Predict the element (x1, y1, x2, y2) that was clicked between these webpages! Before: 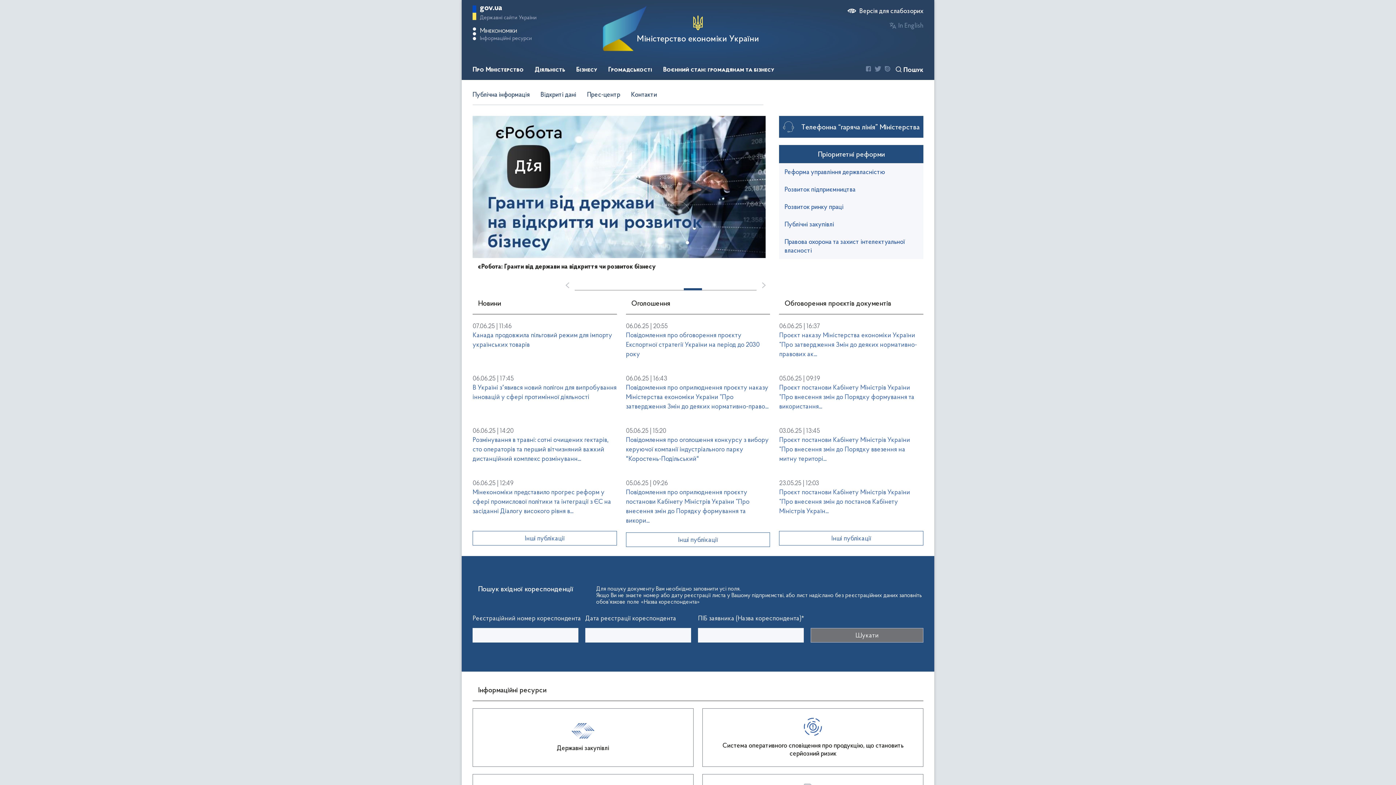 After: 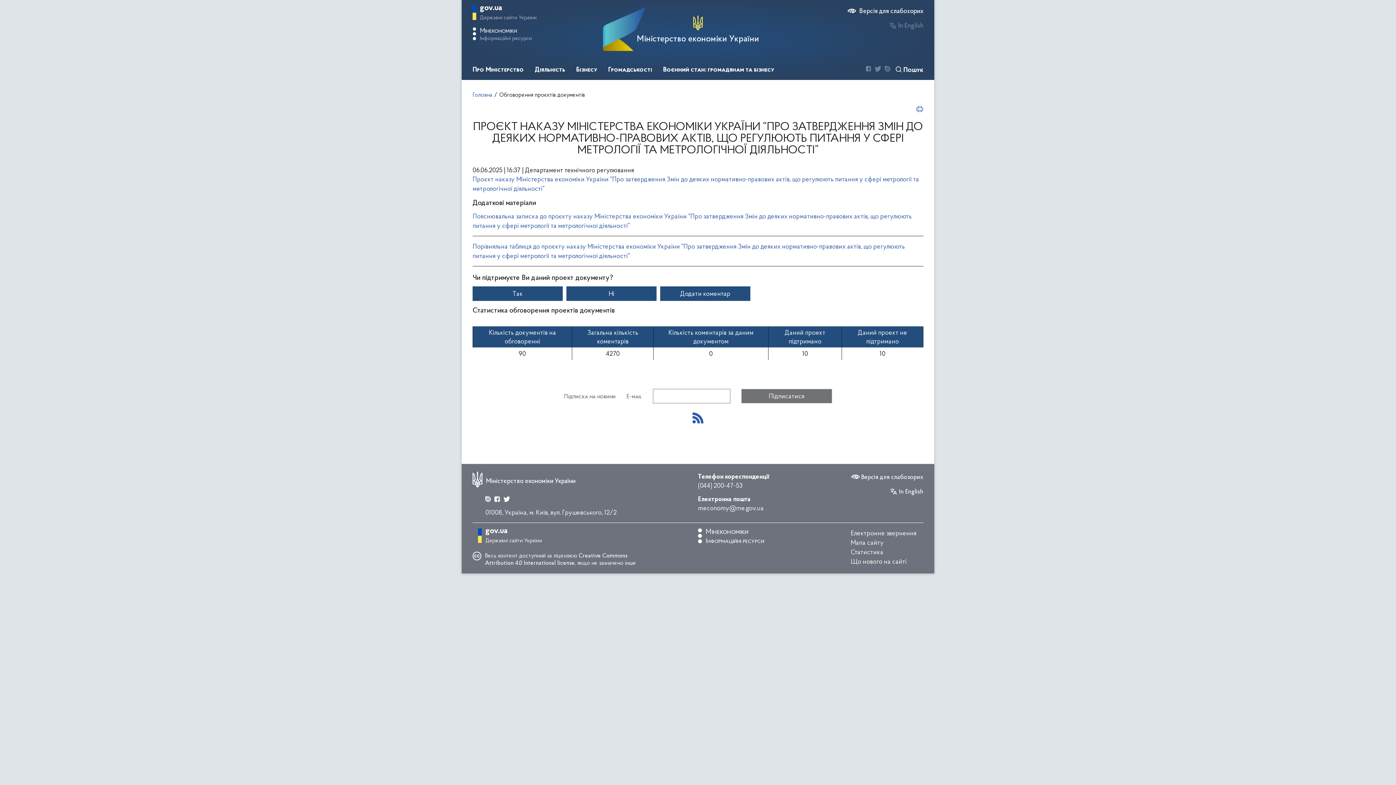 Action: label: Проєкт наказу Міністерства економіки України “Про затвердження Змін до деяких нормативно-правових ак... bbox: (779, 330, 923, 366)